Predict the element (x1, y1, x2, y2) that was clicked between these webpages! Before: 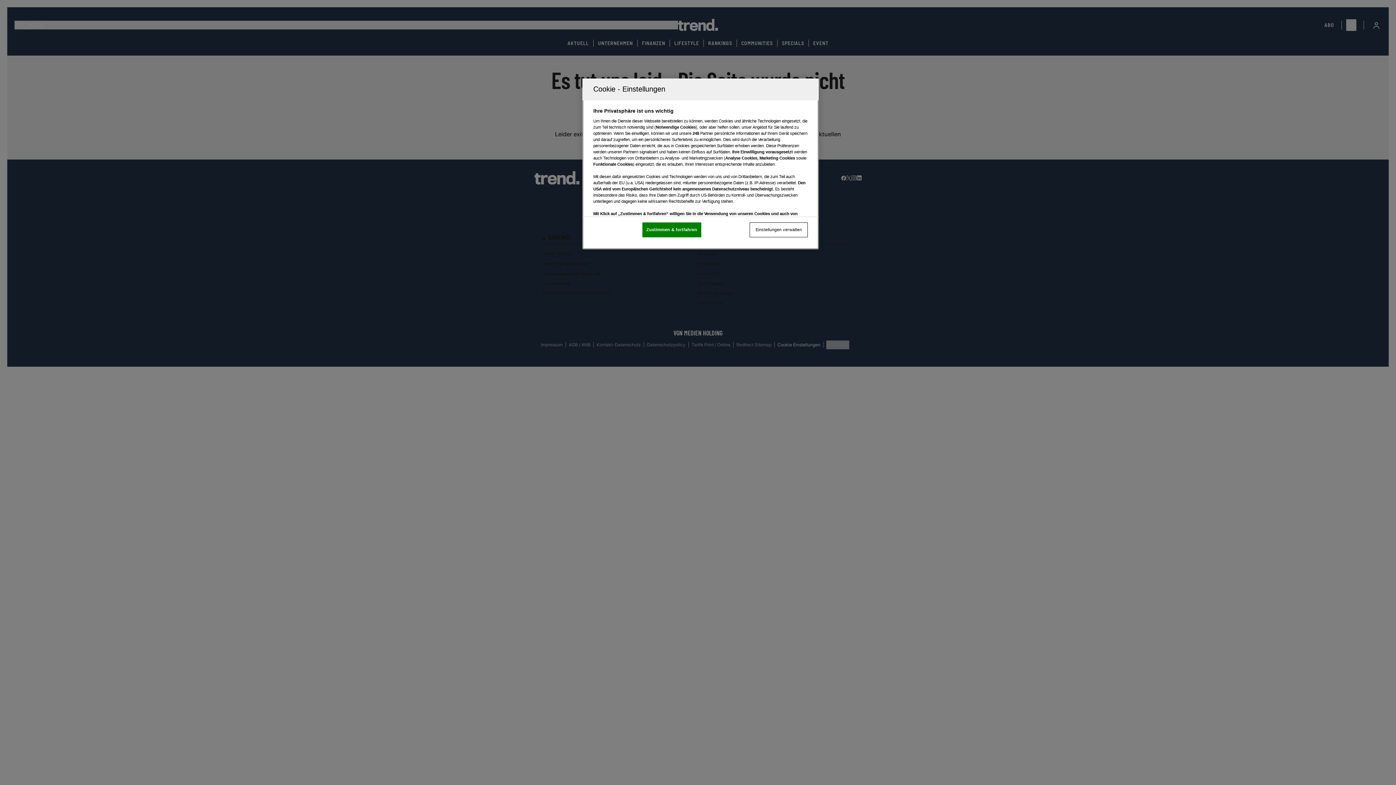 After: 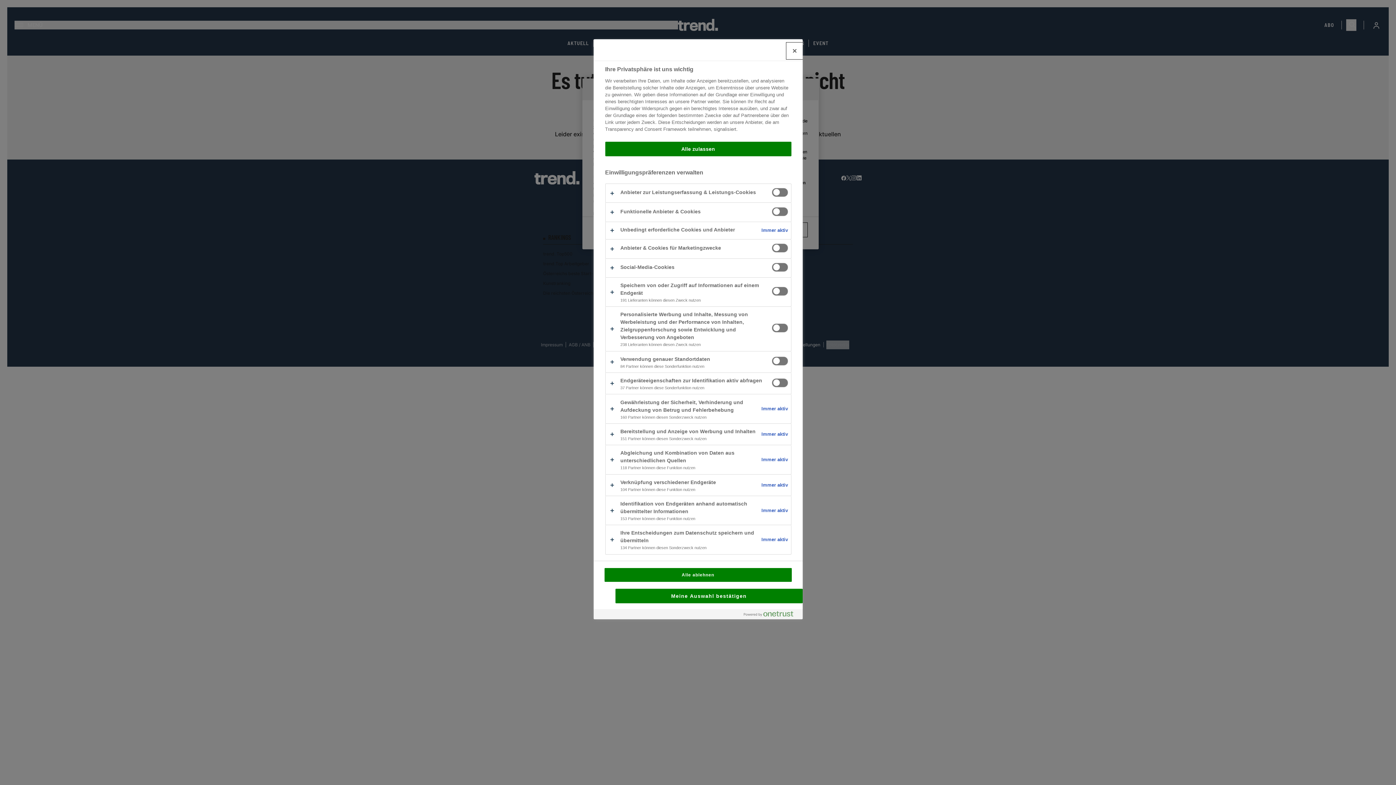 Action: bbox: (749, 222, 808, 237) label: Einstellungen verwalten